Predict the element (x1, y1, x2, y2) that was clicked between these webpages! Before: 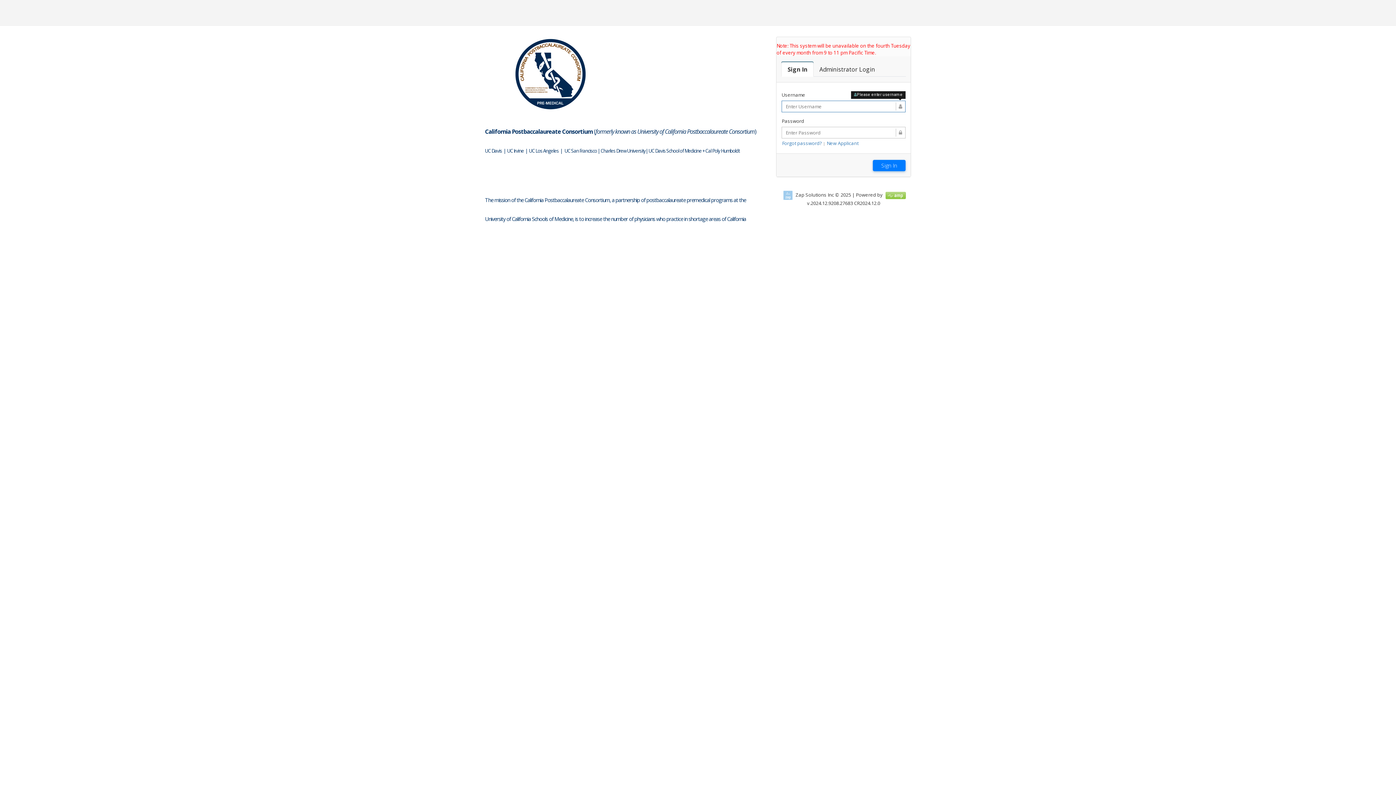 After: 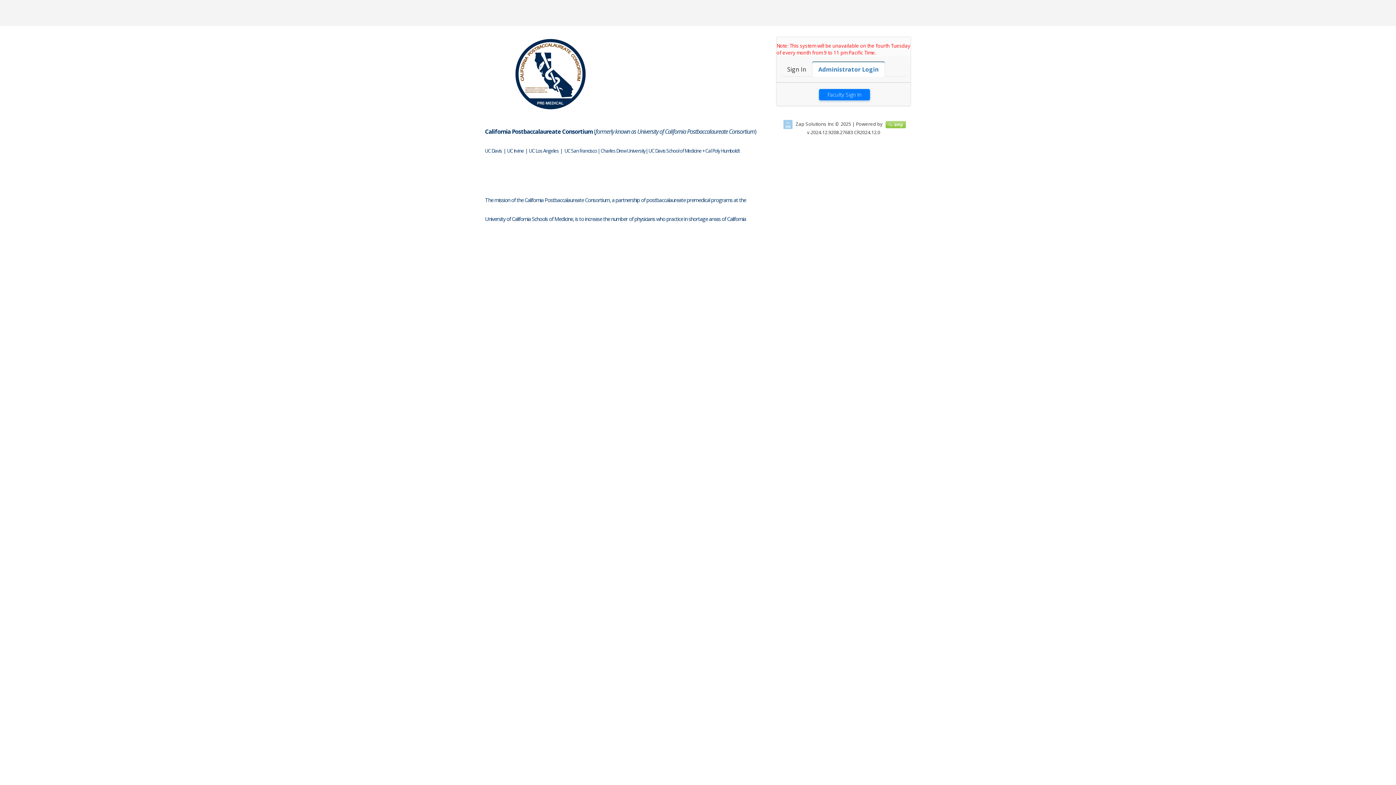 Action: bbox: (813, 61, 881, 76) label: Faculty Login

Administrator Login